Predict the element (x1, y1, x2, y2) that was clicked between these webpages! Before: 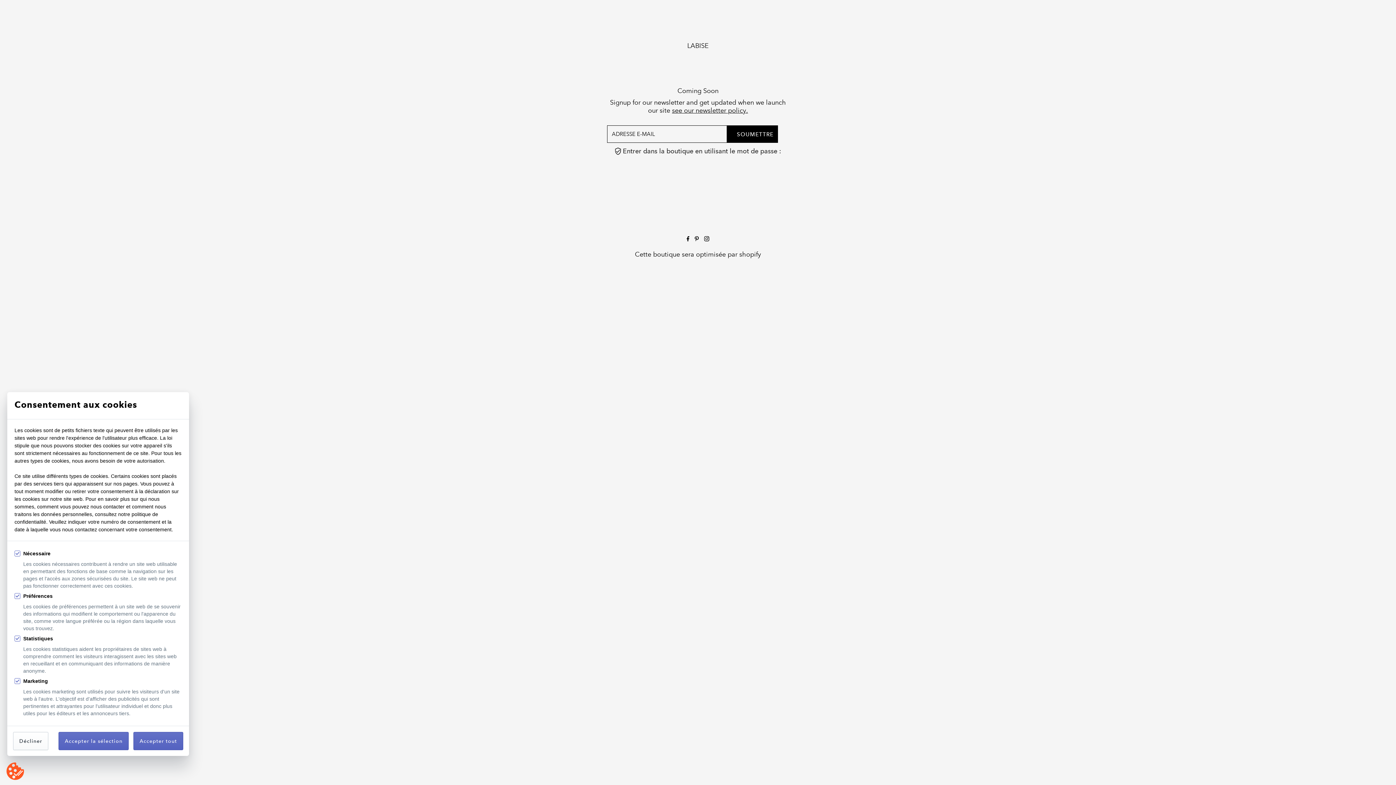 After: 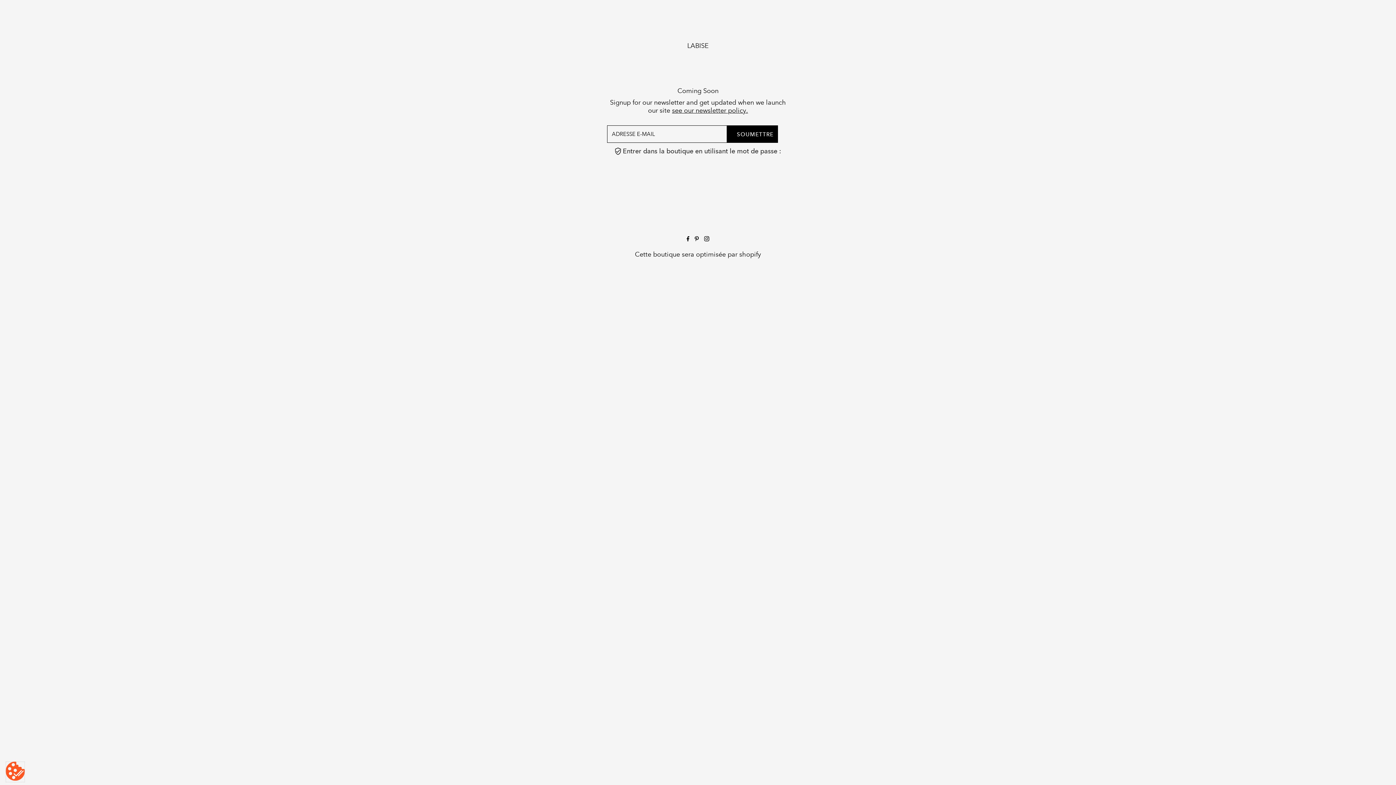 Action: bbox: (6, 762, 24, 781)